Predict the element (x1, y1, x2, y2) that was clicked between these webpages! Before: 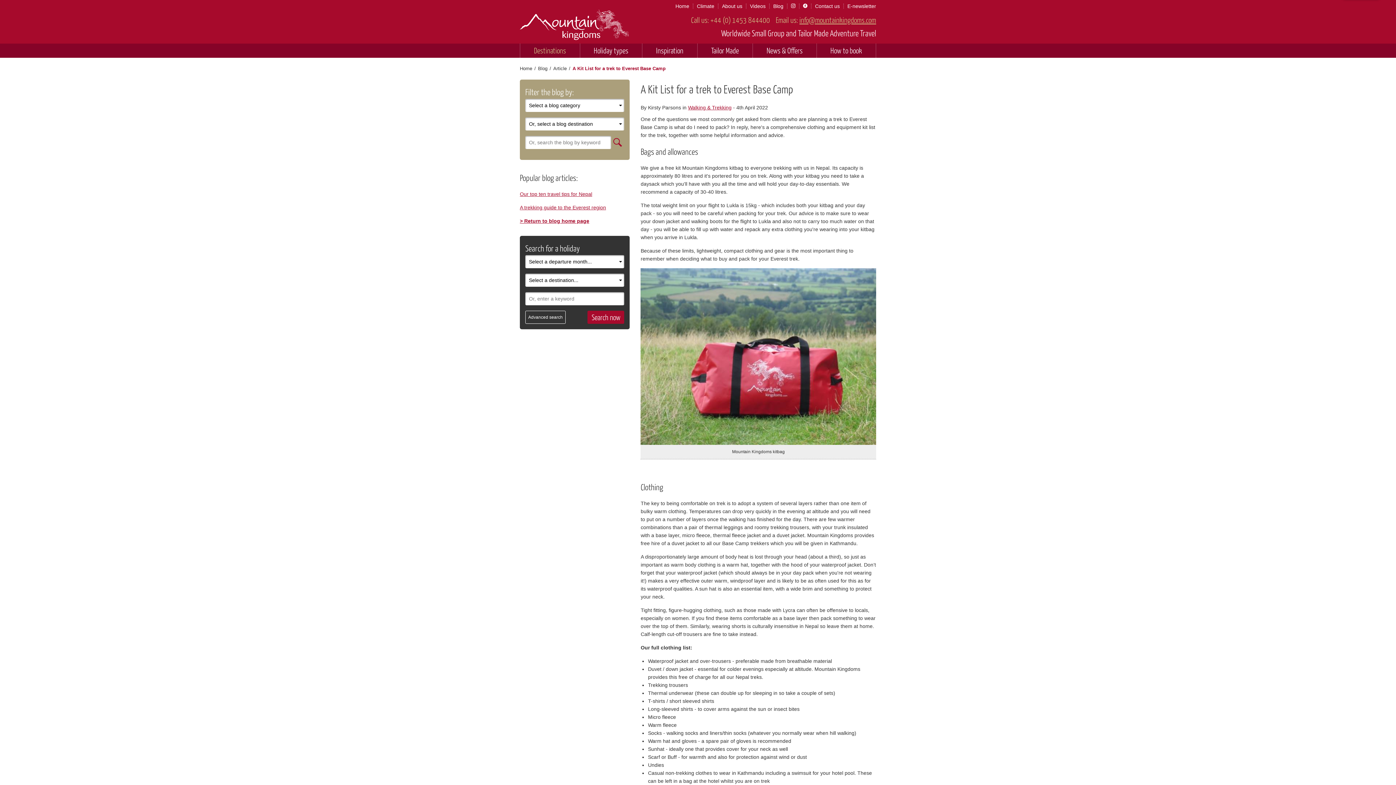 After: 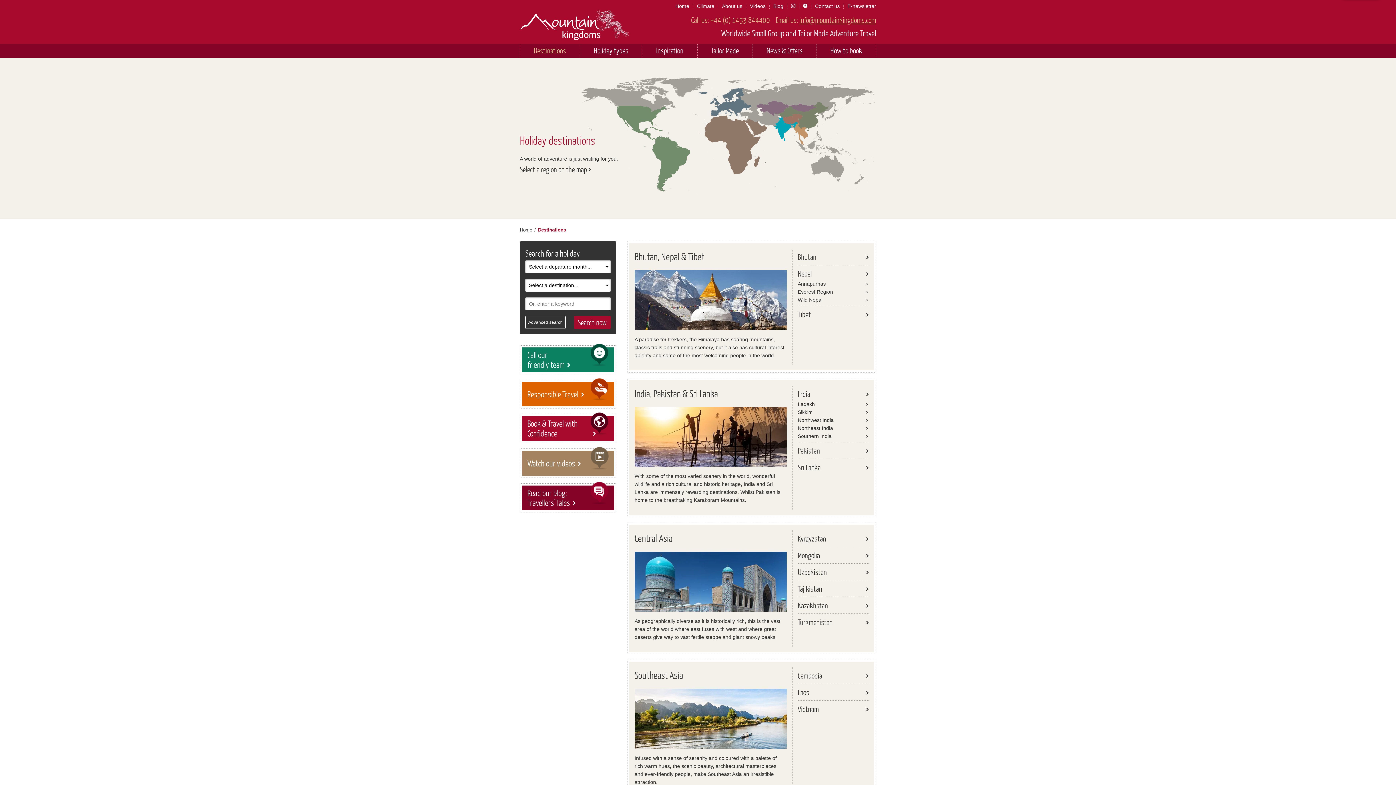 Action: label: Destinations bbox: (520, 43, 579, 57)